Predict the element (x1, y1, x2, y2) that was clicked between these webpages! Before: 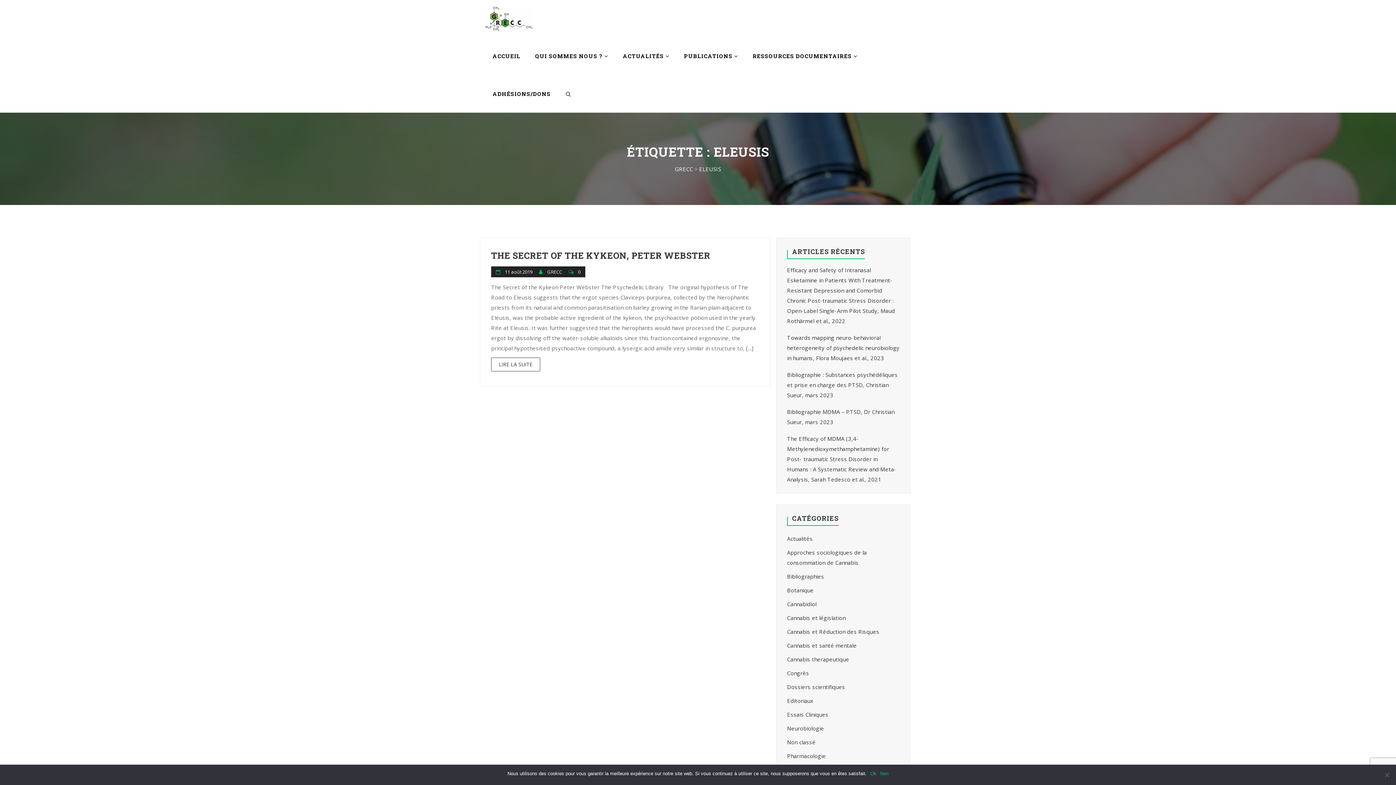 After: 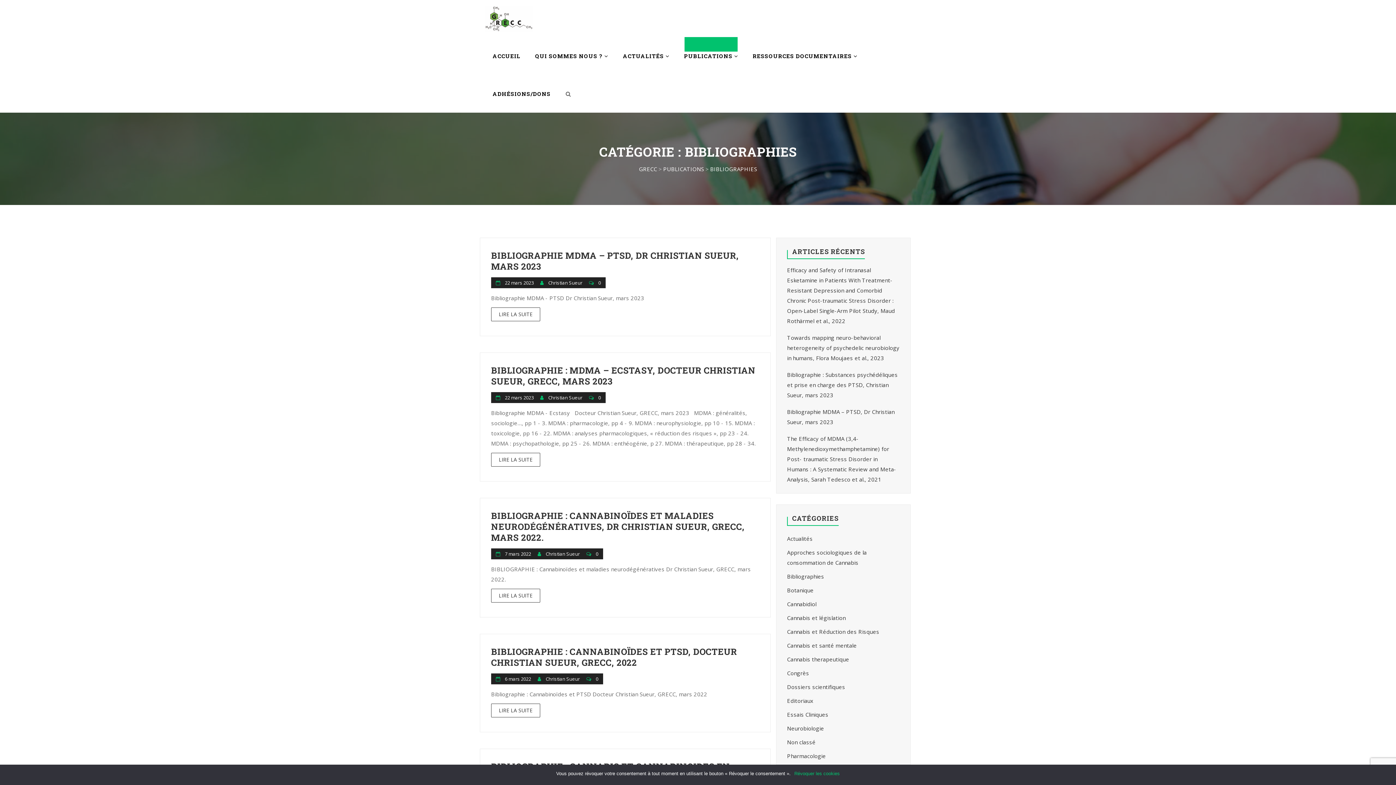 Action: label: Bibliographies bbox: (787, 569, 824, 583)